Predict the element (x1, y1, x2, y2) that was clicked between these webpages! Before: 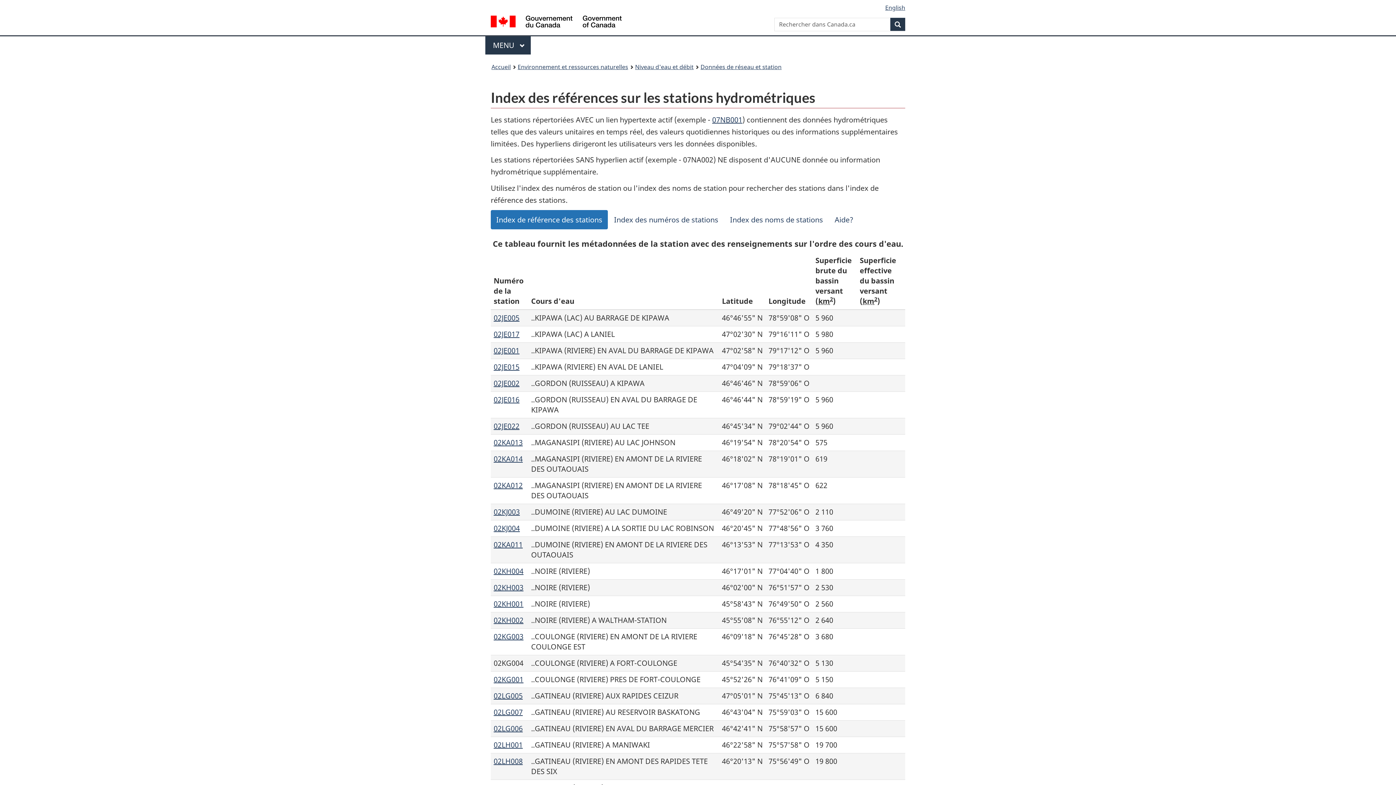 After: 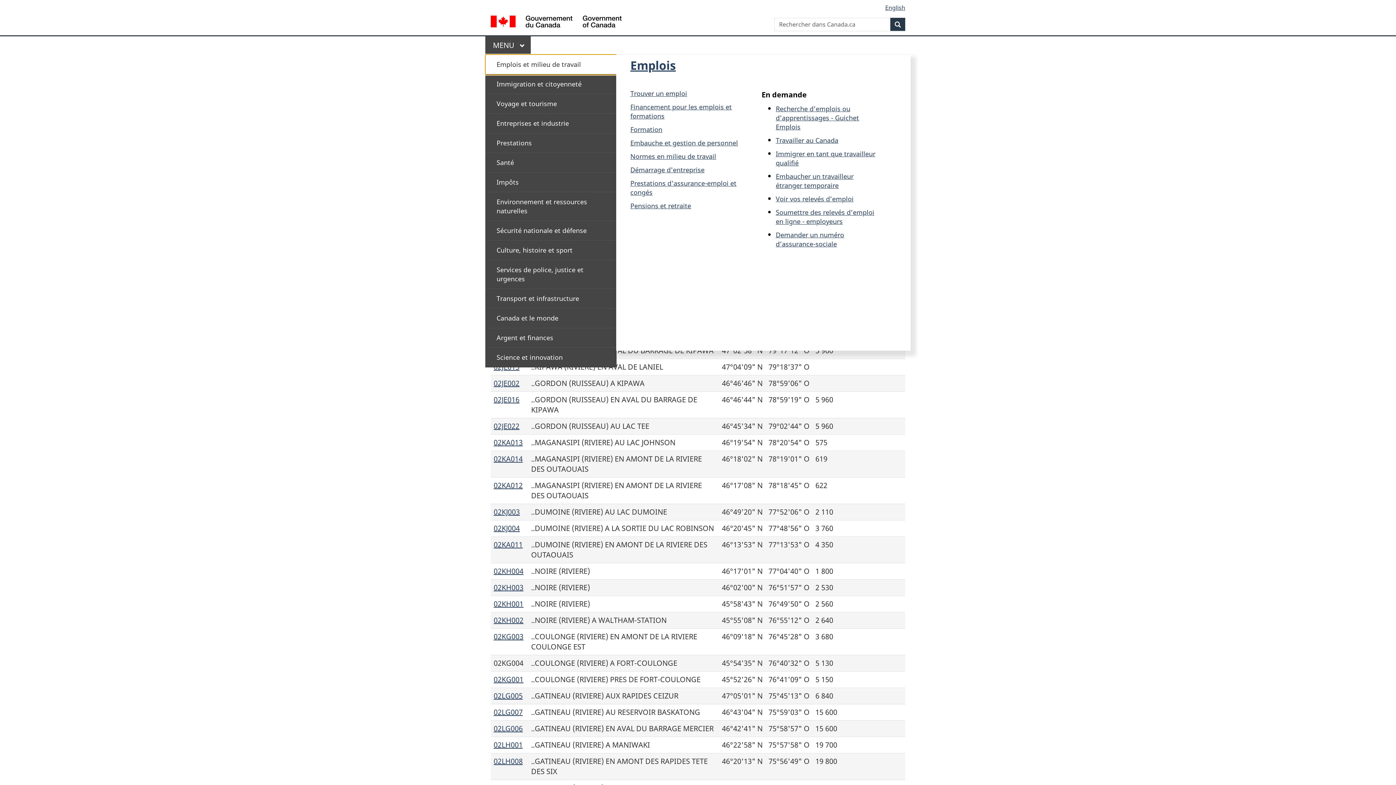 Action: bbox: (485, 36, 530, 54) label: Appuyez sur la barre d'espacement pour ouvrir ou sur la touche d'échappement pour fermer le menu. Utilisez les flèches haut et bas pour choisir un élément de sous-menu. Appuyez sur la touche Entrée ou sur la flèche vers la droite pour le développer, ou sur la flèche vers la gauche ou la touche Échap pour le réduire. Utilisez les flèches haut et bas pour choisir un élément de ce niveau et la touche Entrée pour y accéder.